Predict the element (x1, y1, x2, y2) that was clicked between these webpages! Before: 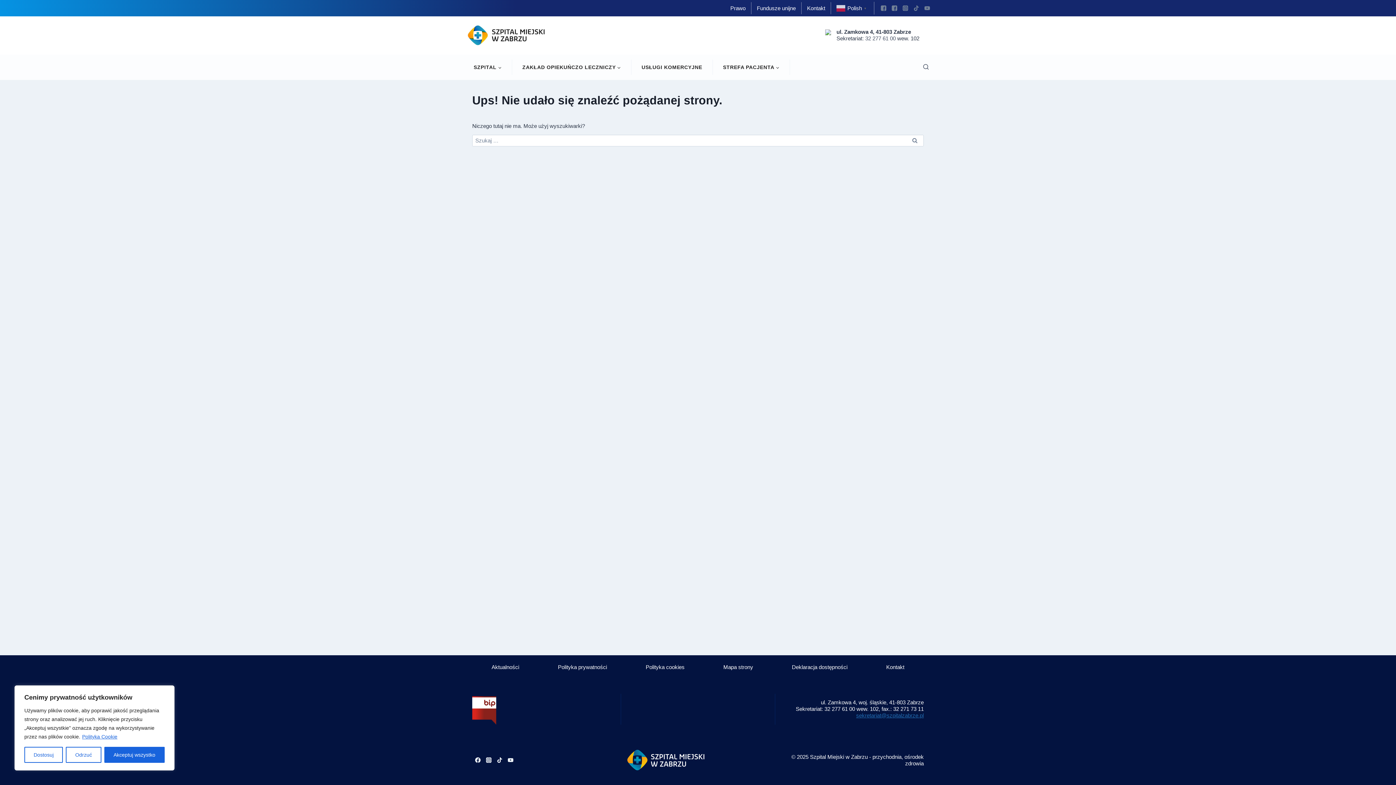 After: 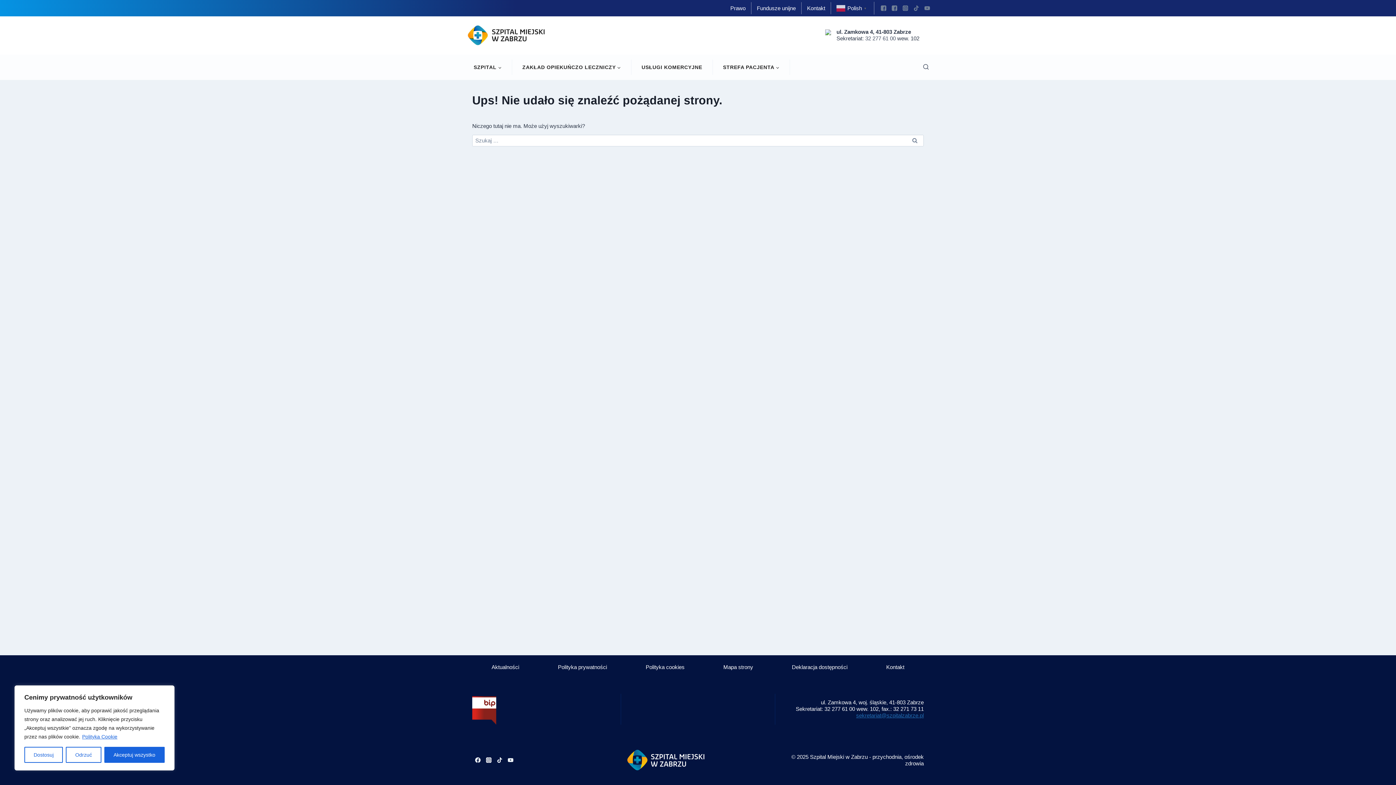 Action: bbox: (483, 755, 494, 766) label: Instagram